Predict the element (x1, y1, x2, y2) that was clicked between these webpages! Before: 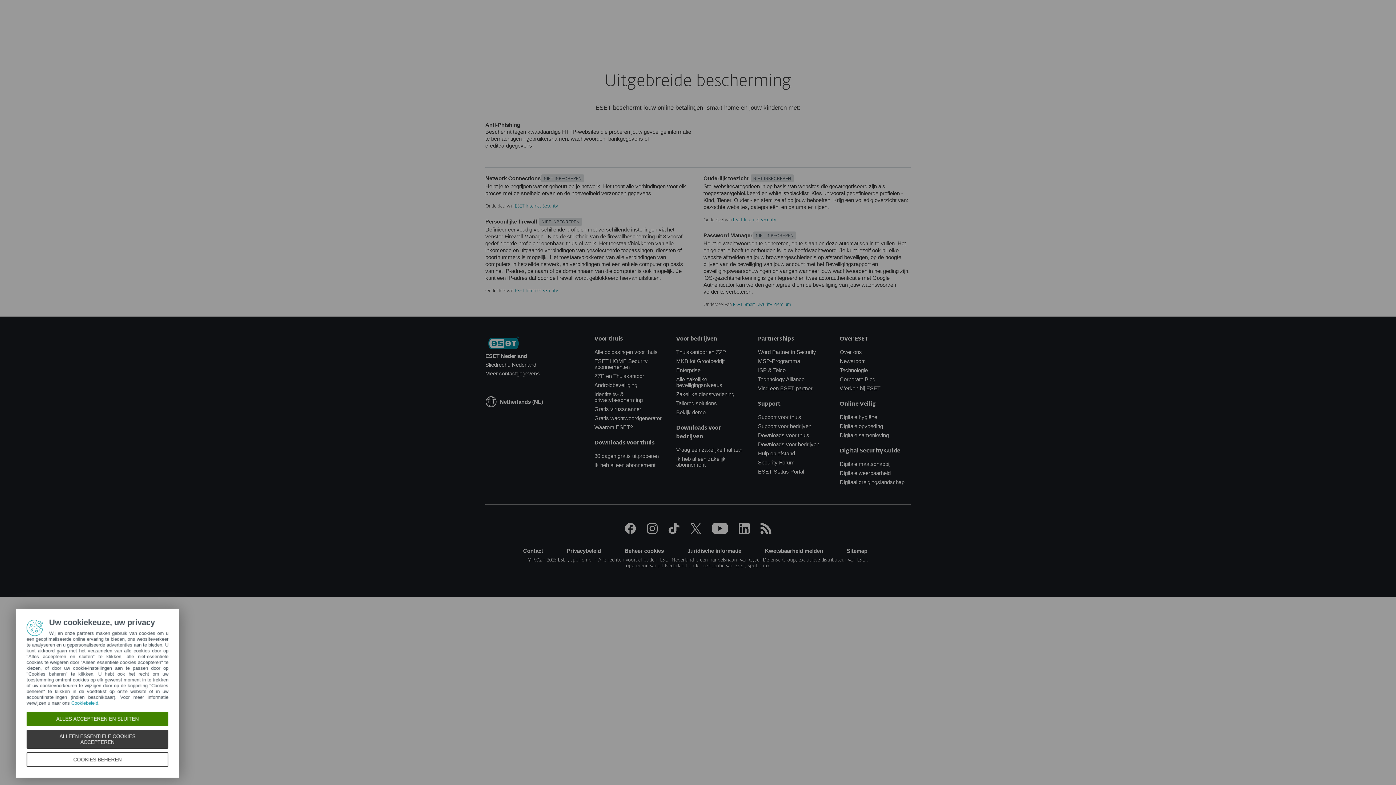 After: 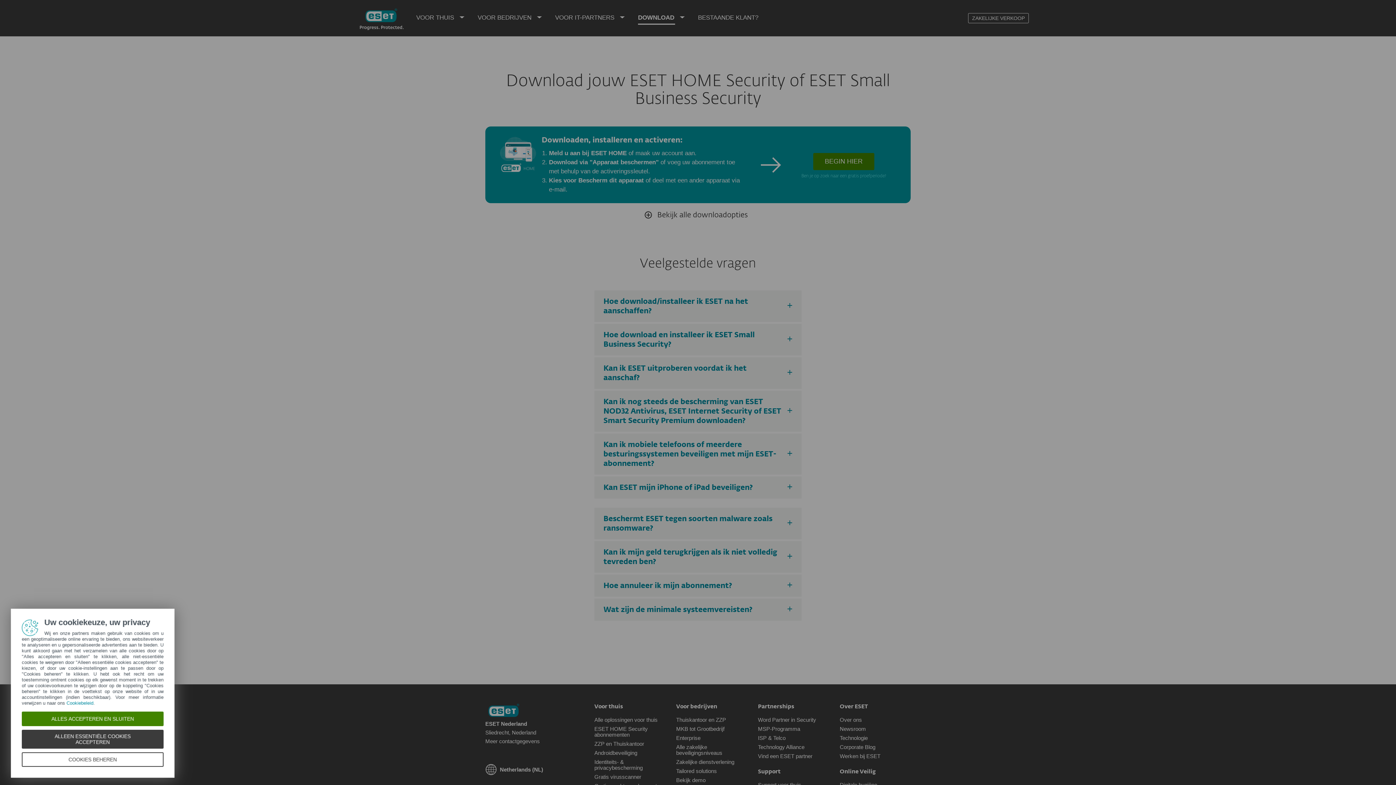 Action: label: Downloads voor thuis bbox: (758, 432, 809, 438)